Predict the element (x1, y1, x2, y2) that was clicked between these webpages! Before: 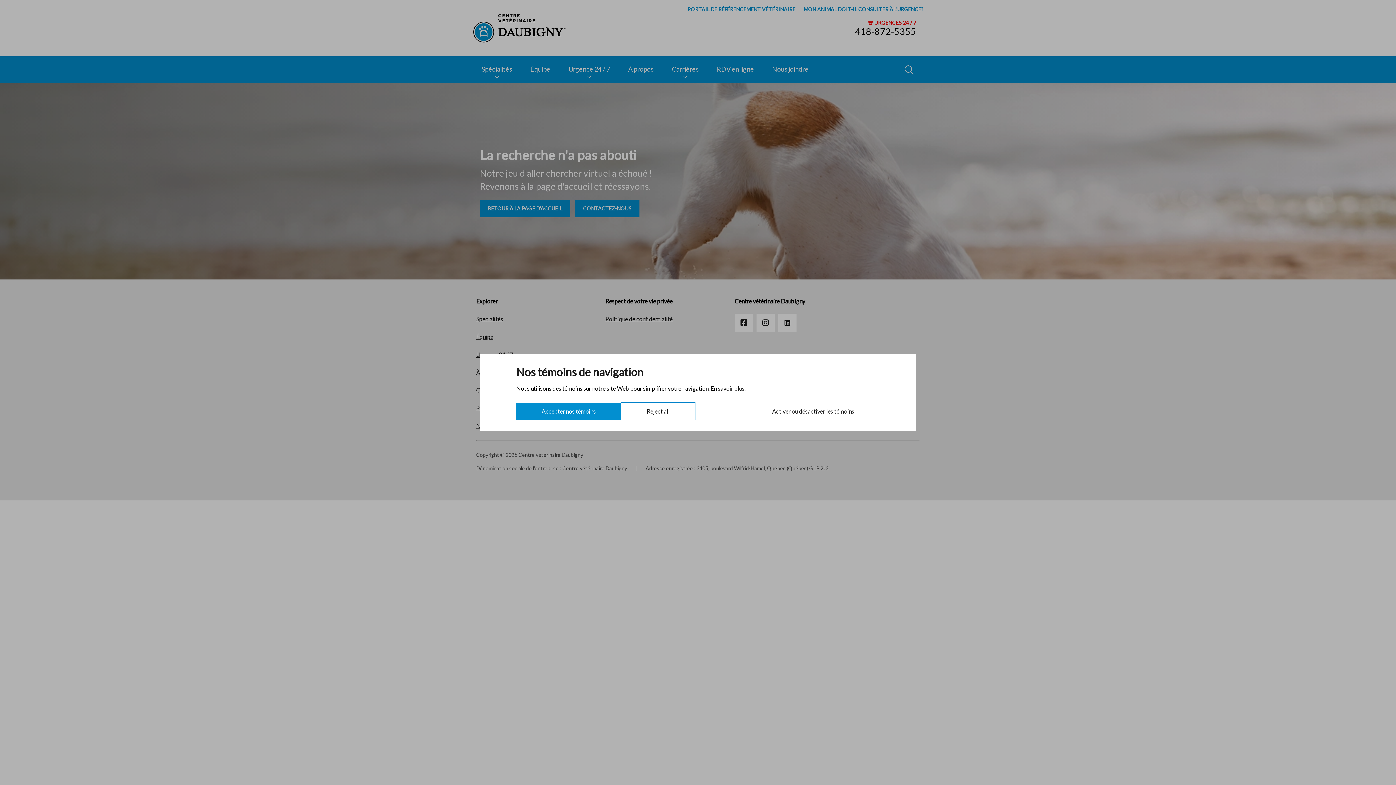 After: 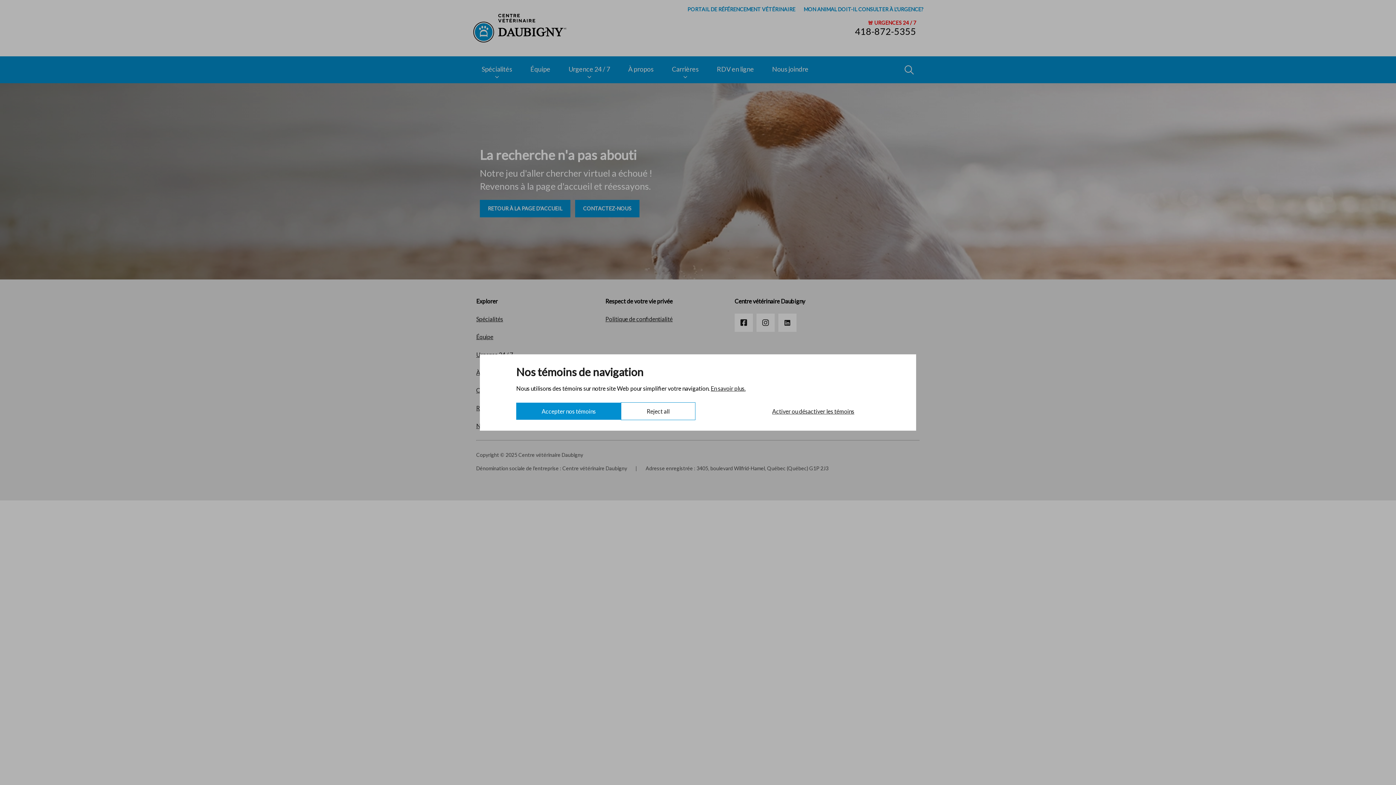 Action: label: En savoir plus. bbox: (710, 385, 745, 392)